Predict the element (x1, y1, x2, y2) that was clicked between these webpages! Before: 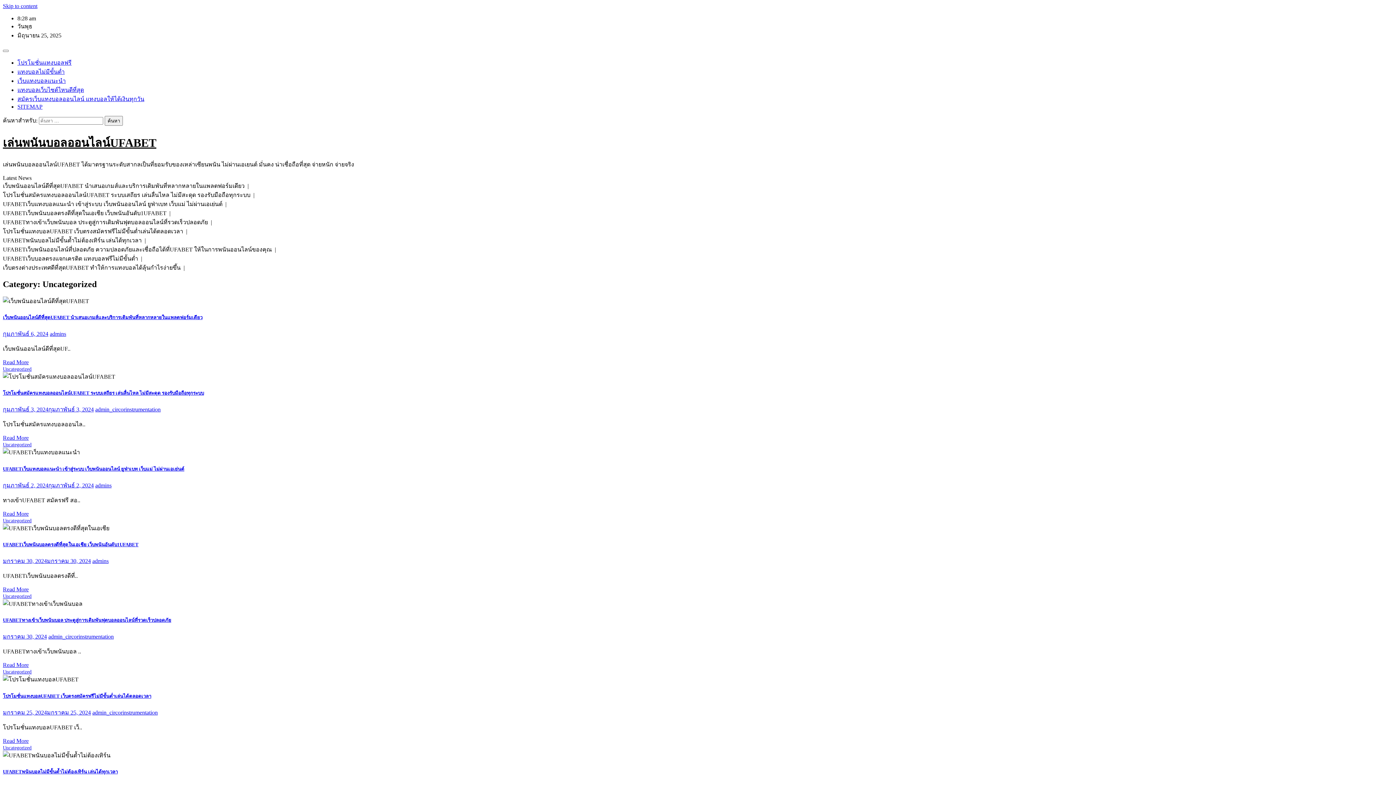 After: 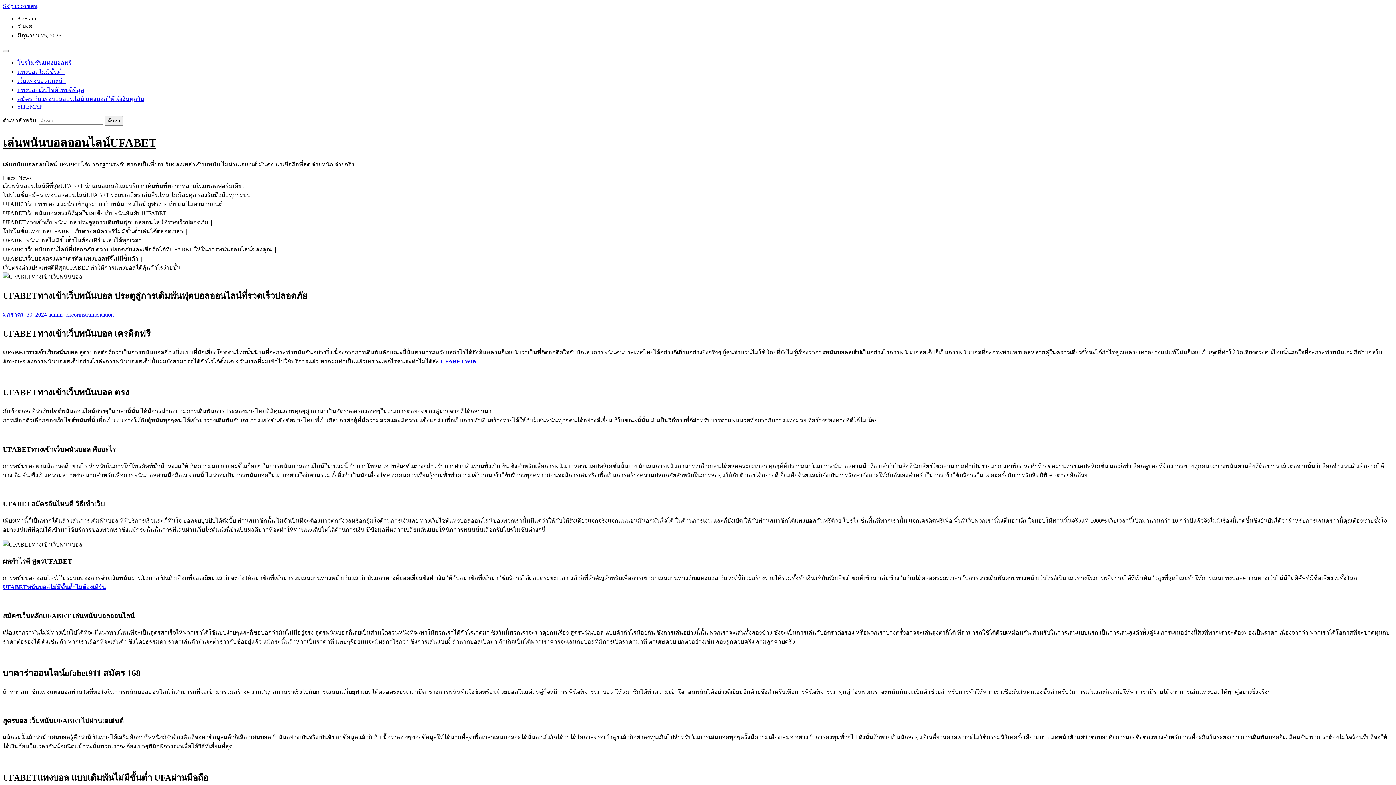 Action: label: มกราคม 30, 2024 bbox: (2, 633, 46, 640)